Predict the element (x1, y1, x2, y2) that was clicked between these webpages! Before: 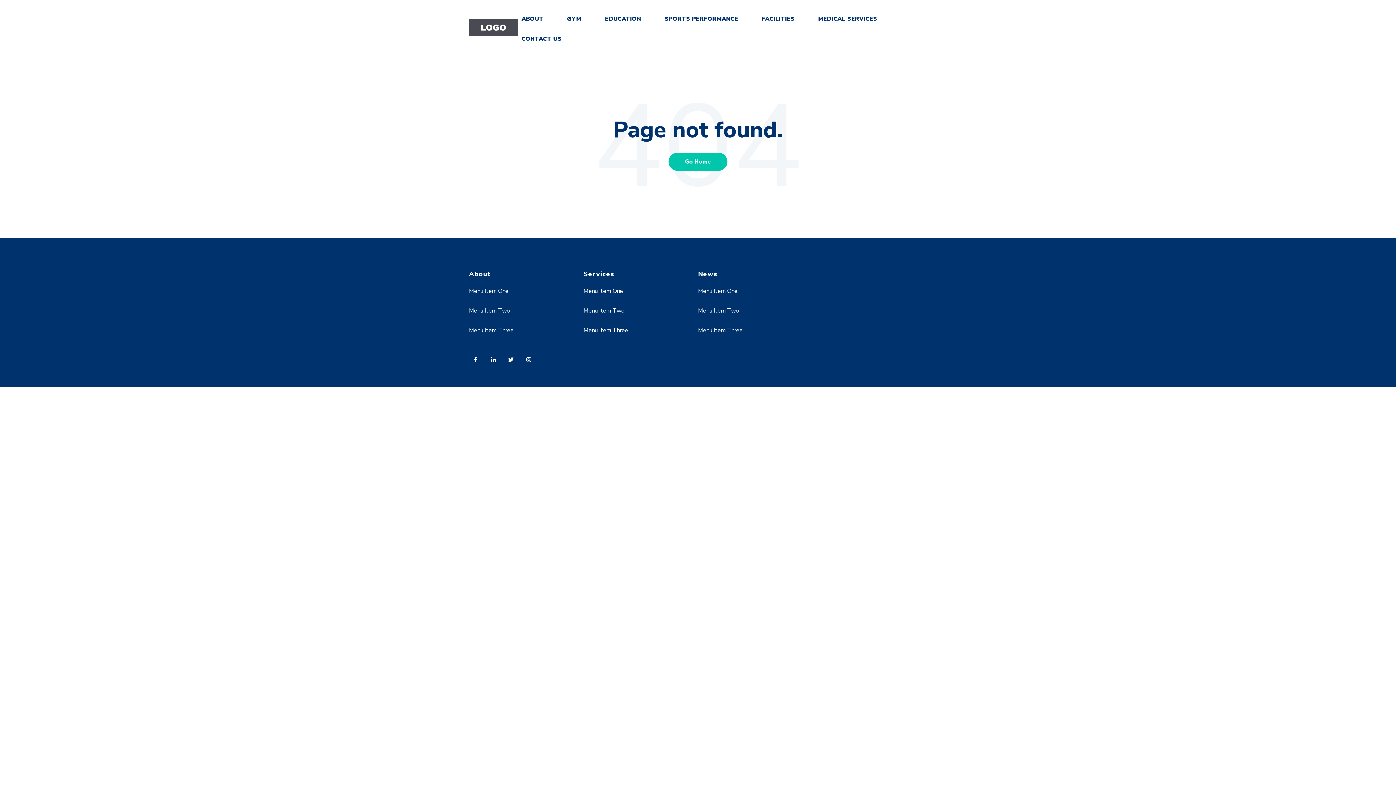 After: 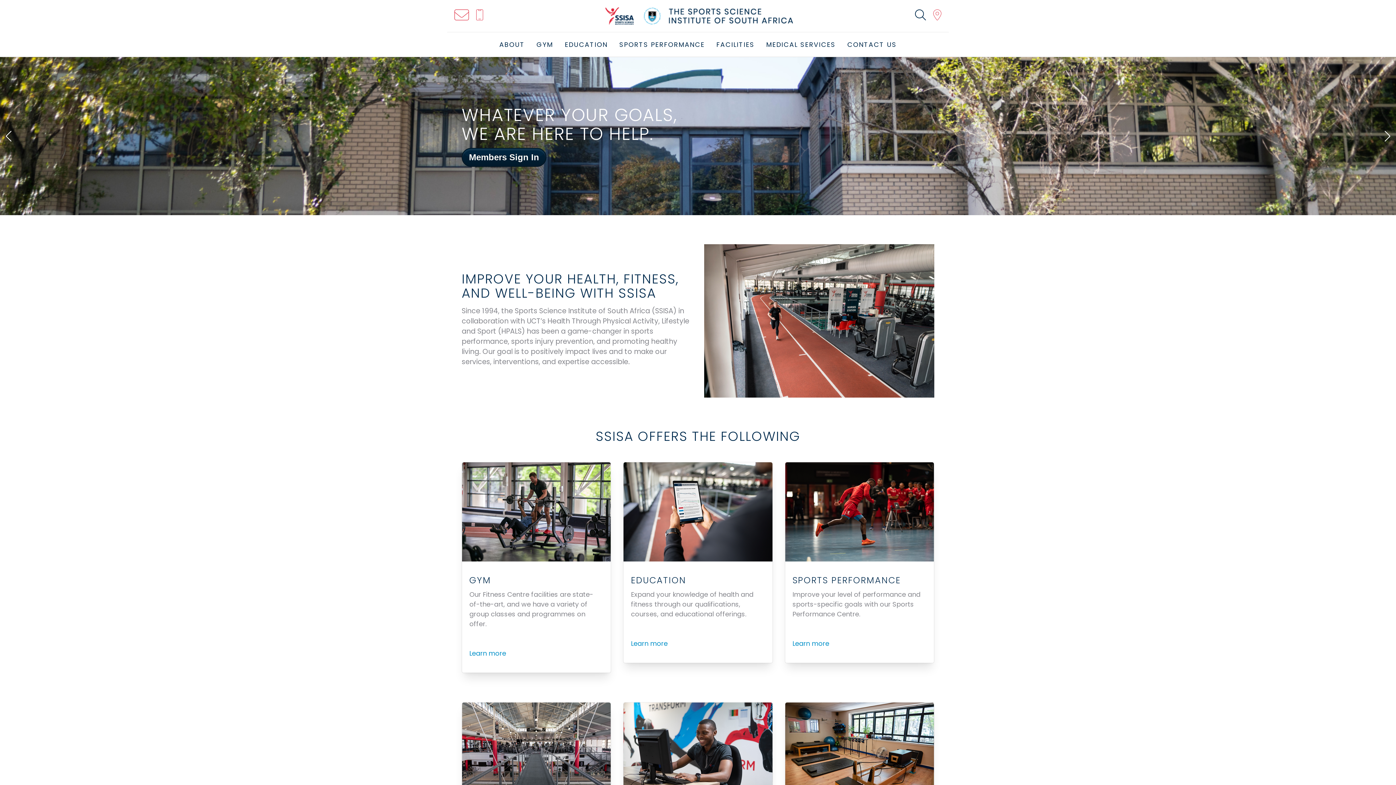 Action: bbox: (469, 30, 517, 38)